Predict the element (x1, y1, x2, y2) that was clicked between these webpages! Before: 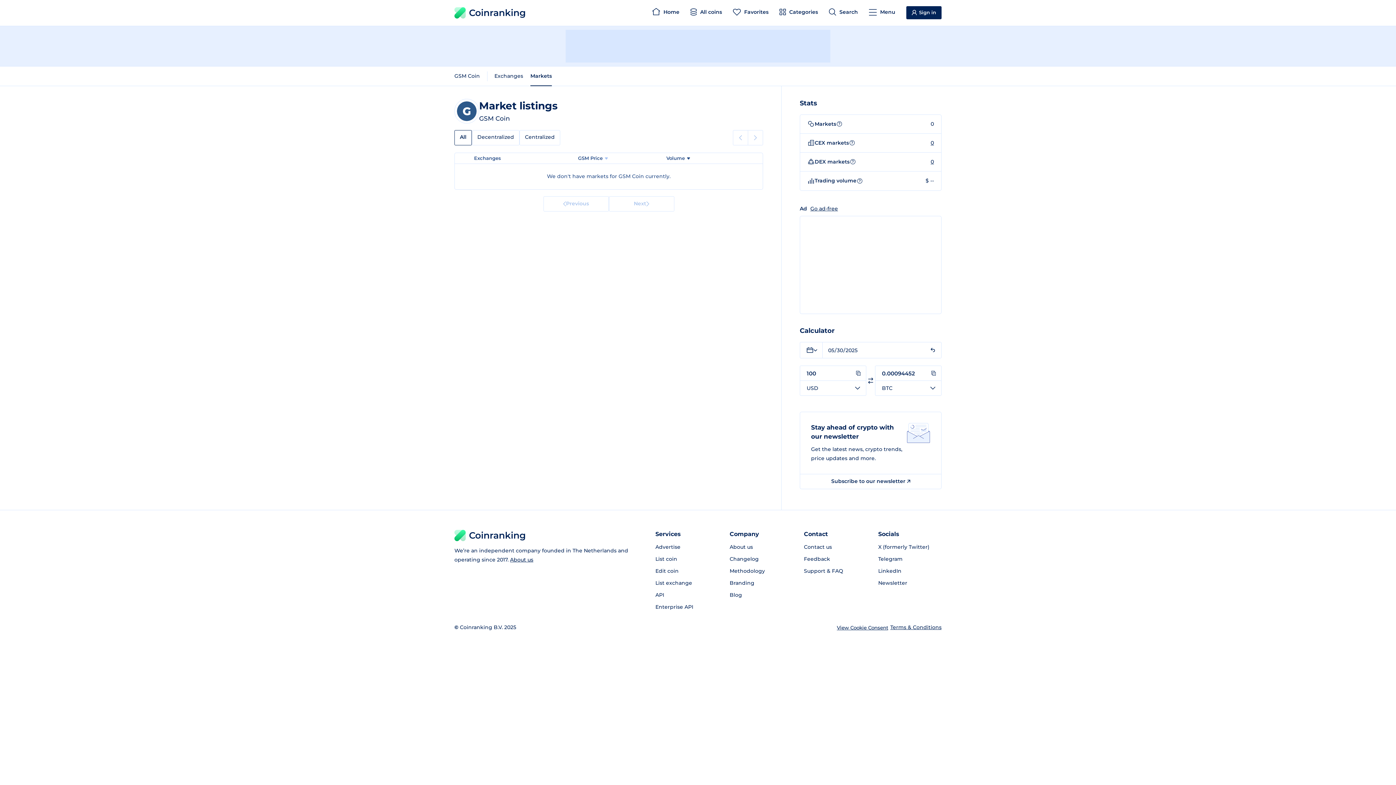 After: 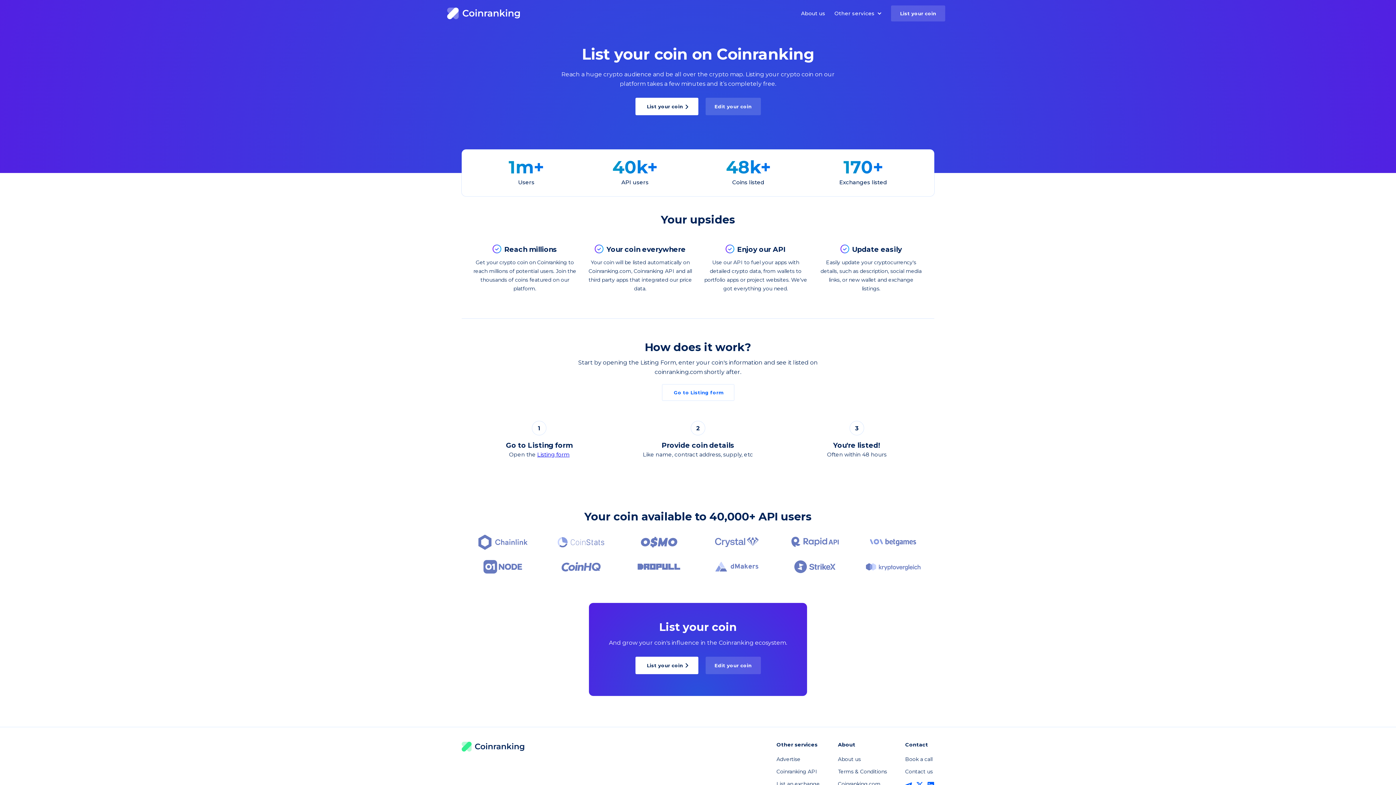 Action: label: List coin bbox: (655, 553, 718, 565)